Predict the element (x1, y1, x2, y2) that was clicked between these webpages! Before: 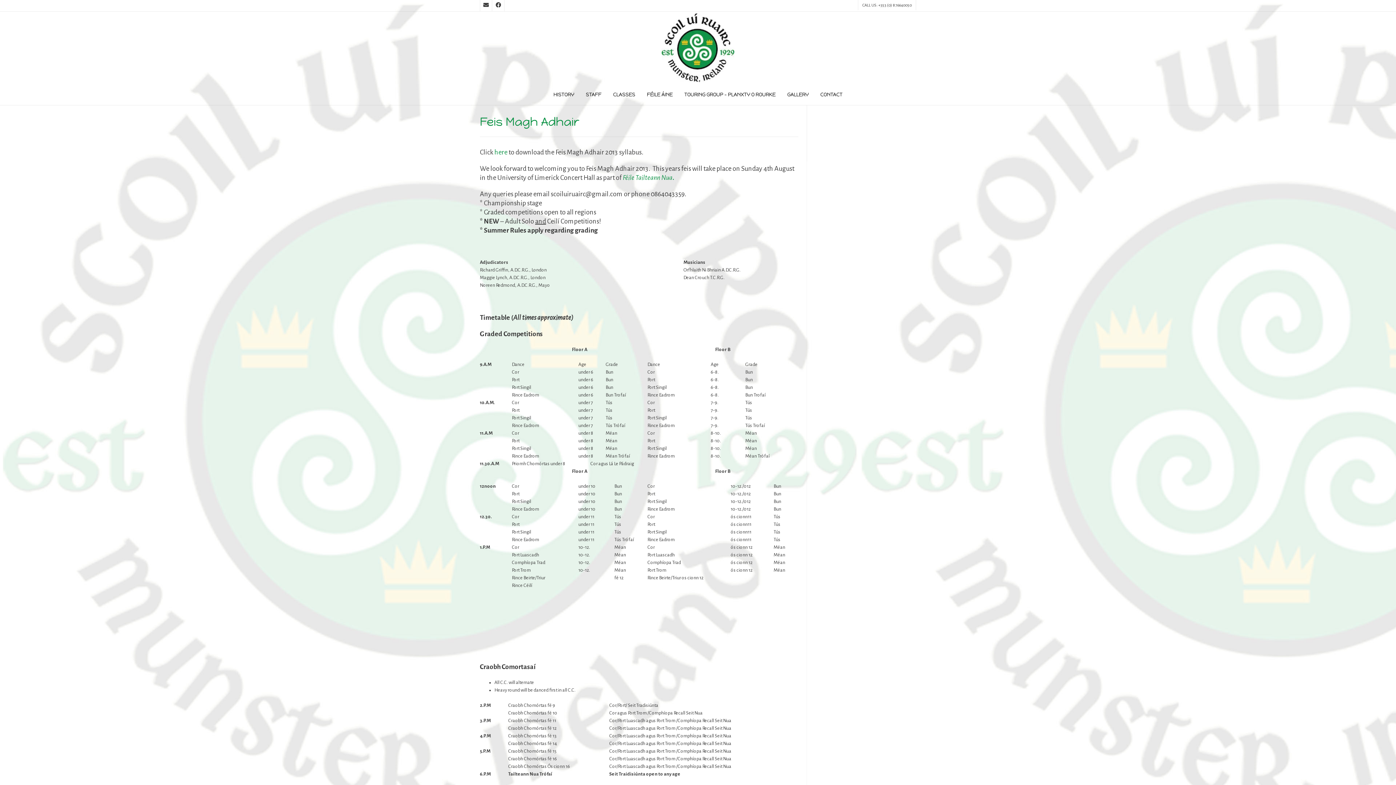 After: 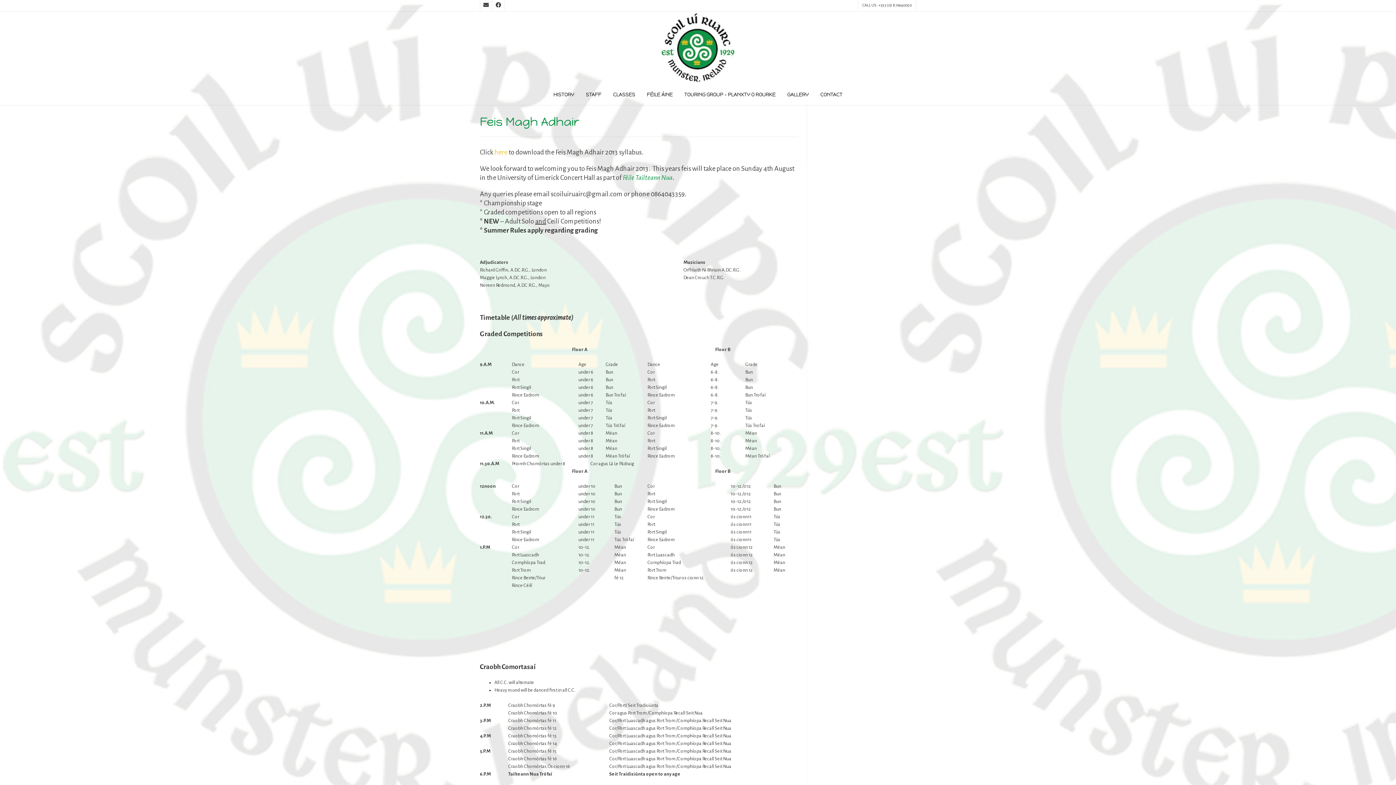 Action: bbox: (494, 148, 507, 156) label: here